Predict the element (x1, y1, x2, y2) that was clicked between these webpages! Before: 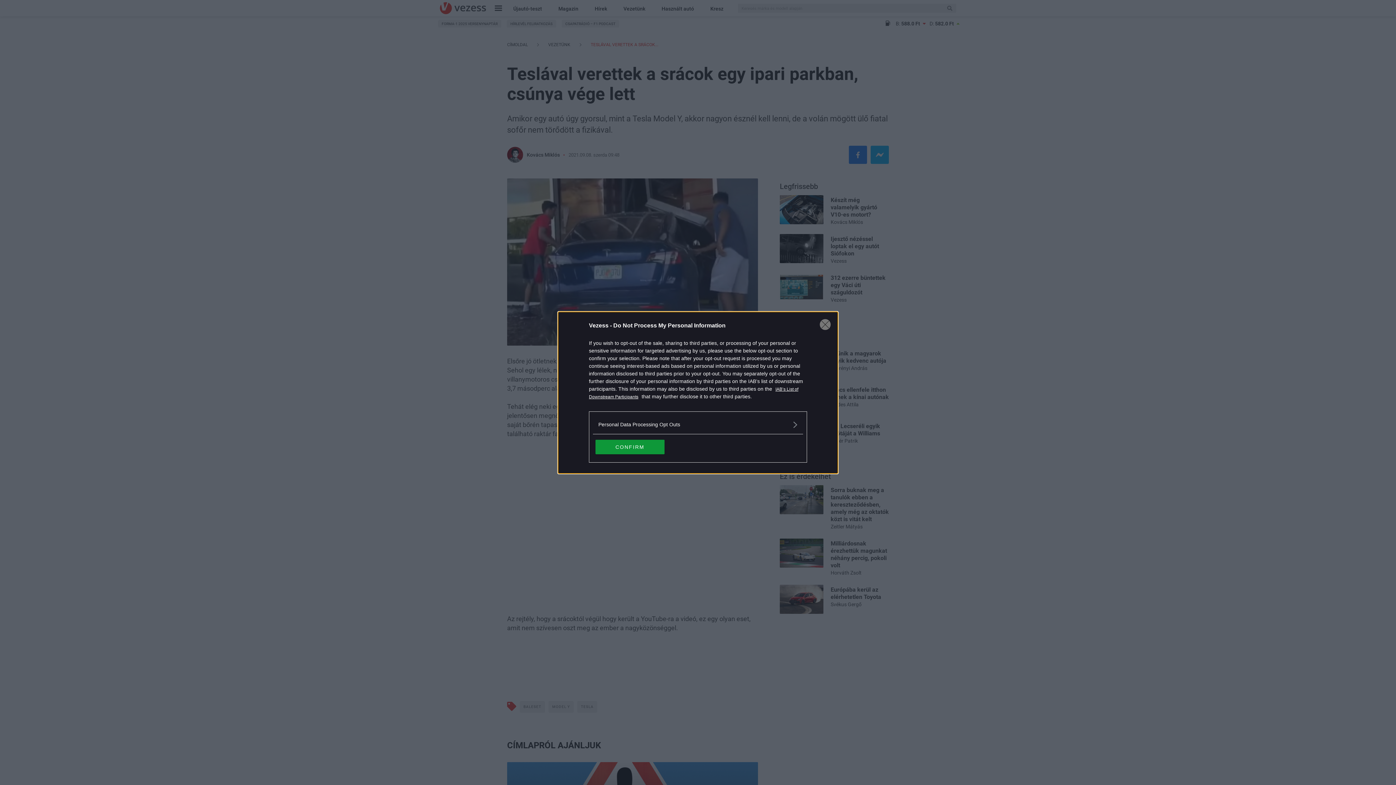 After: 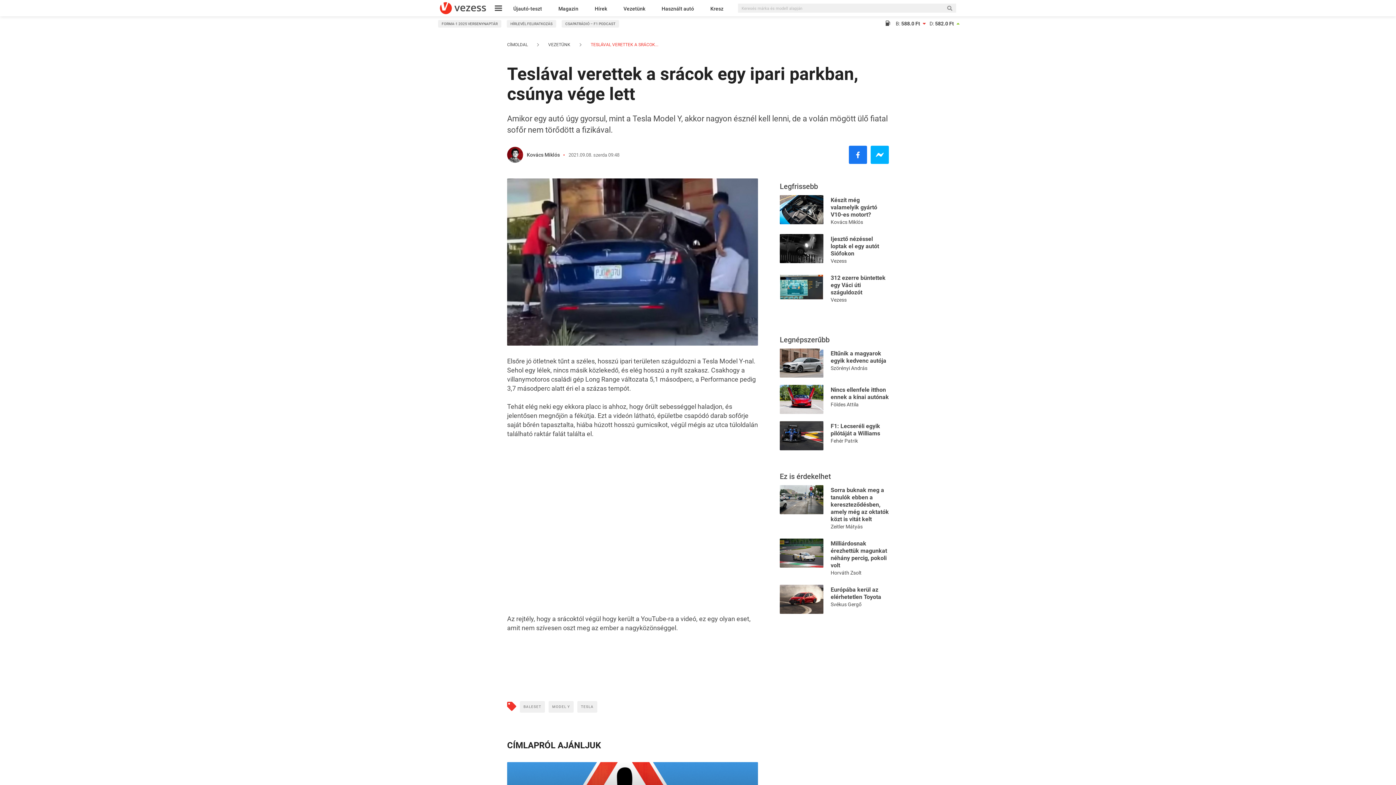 Action: bbox: (820, 319, 830, 330) label: Close